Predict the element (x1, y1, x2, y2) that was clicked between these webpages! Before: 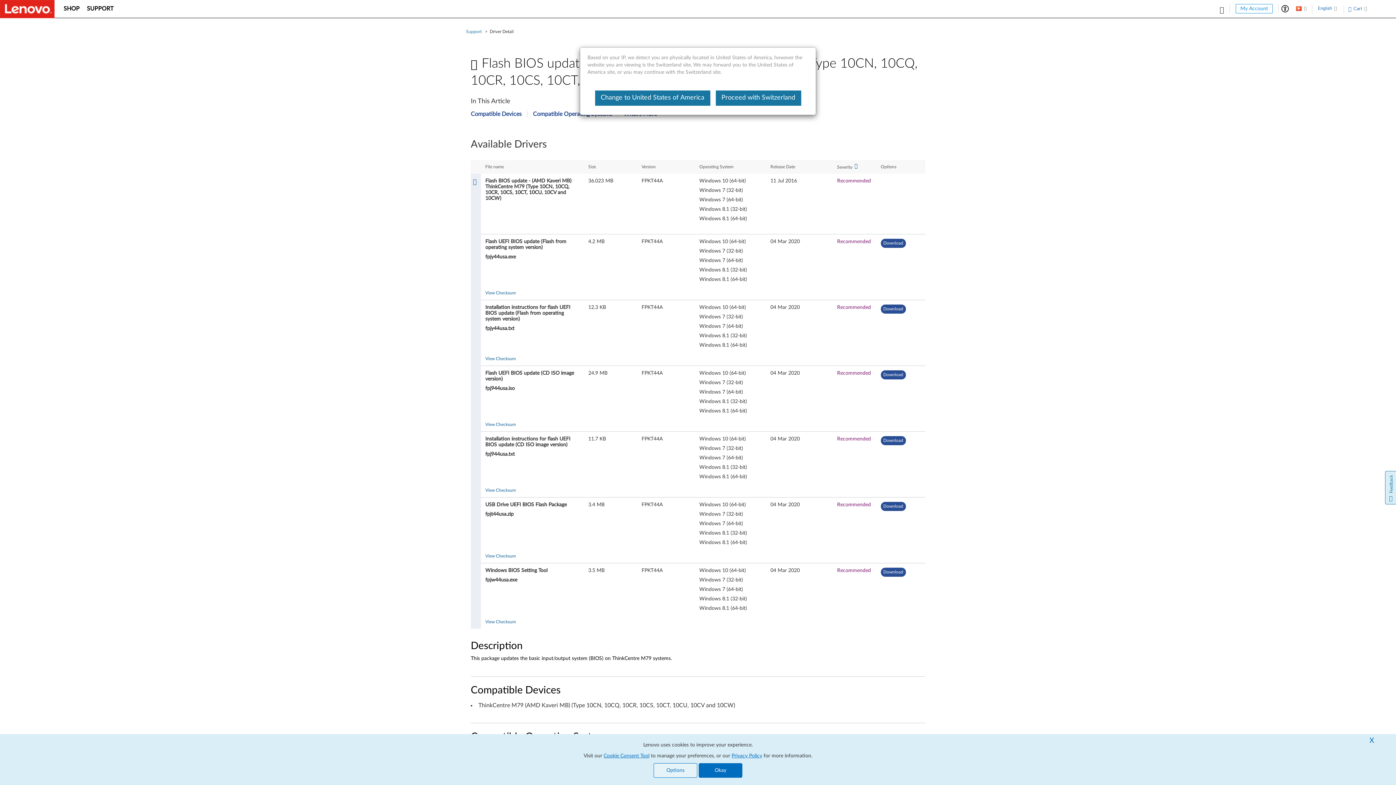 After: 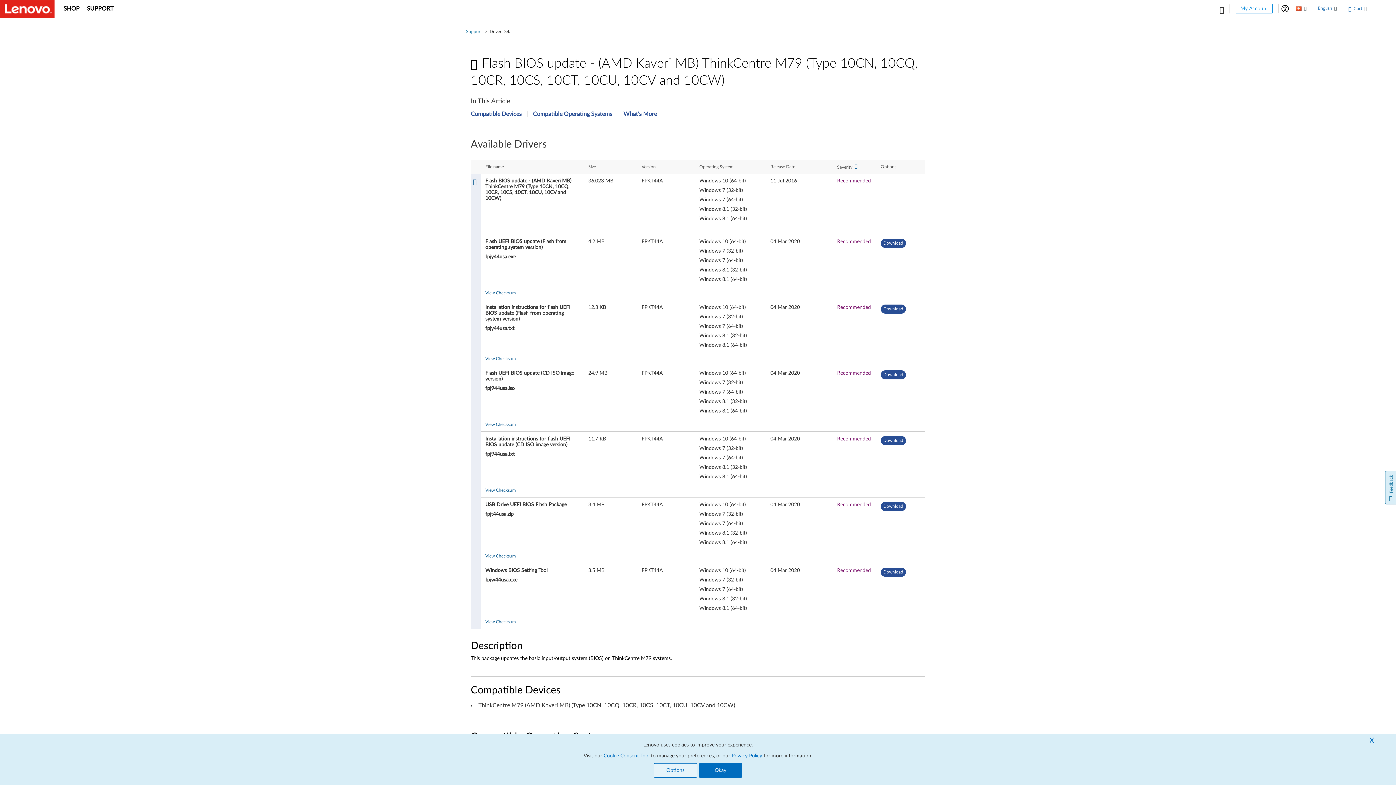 Action: bbox: (715, 90, 801, 105) label: Proceed with Switzerland